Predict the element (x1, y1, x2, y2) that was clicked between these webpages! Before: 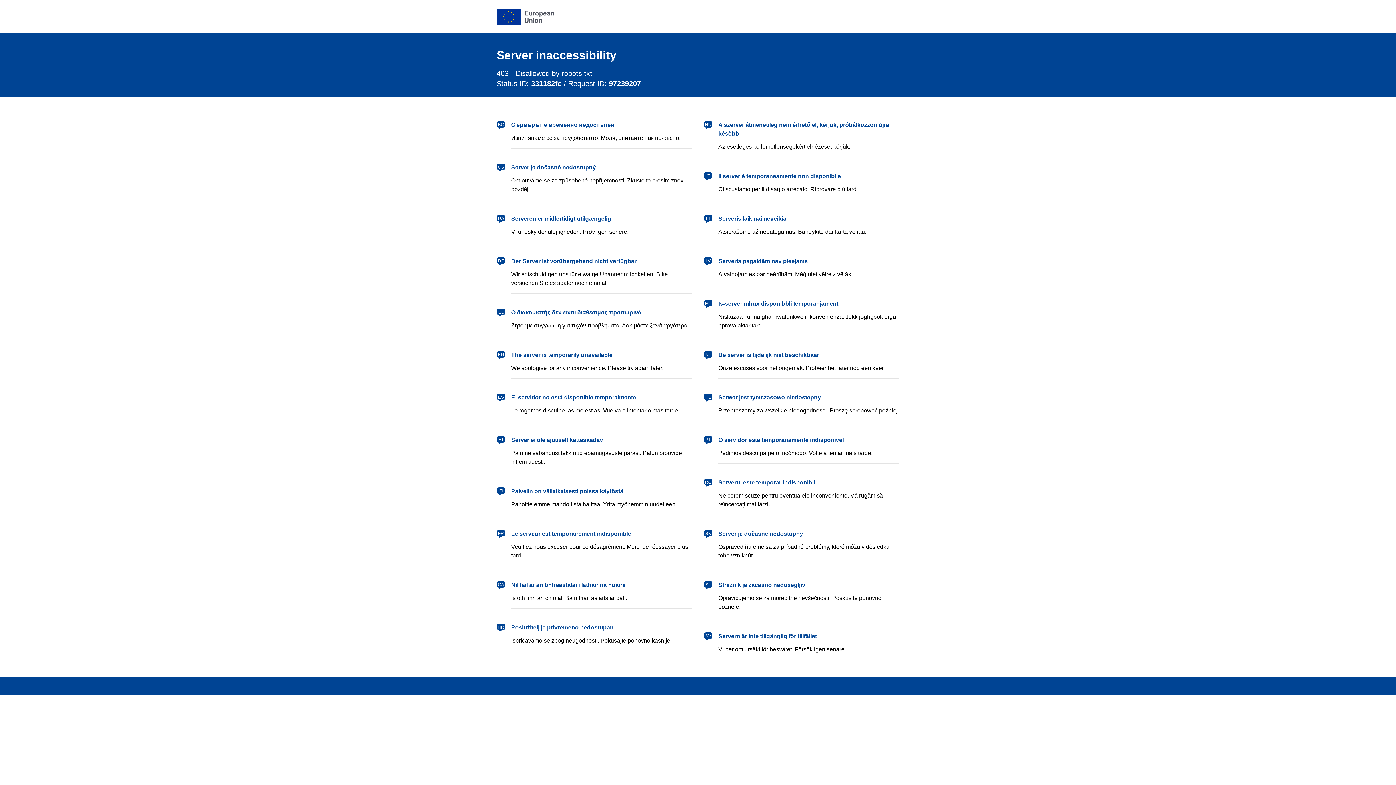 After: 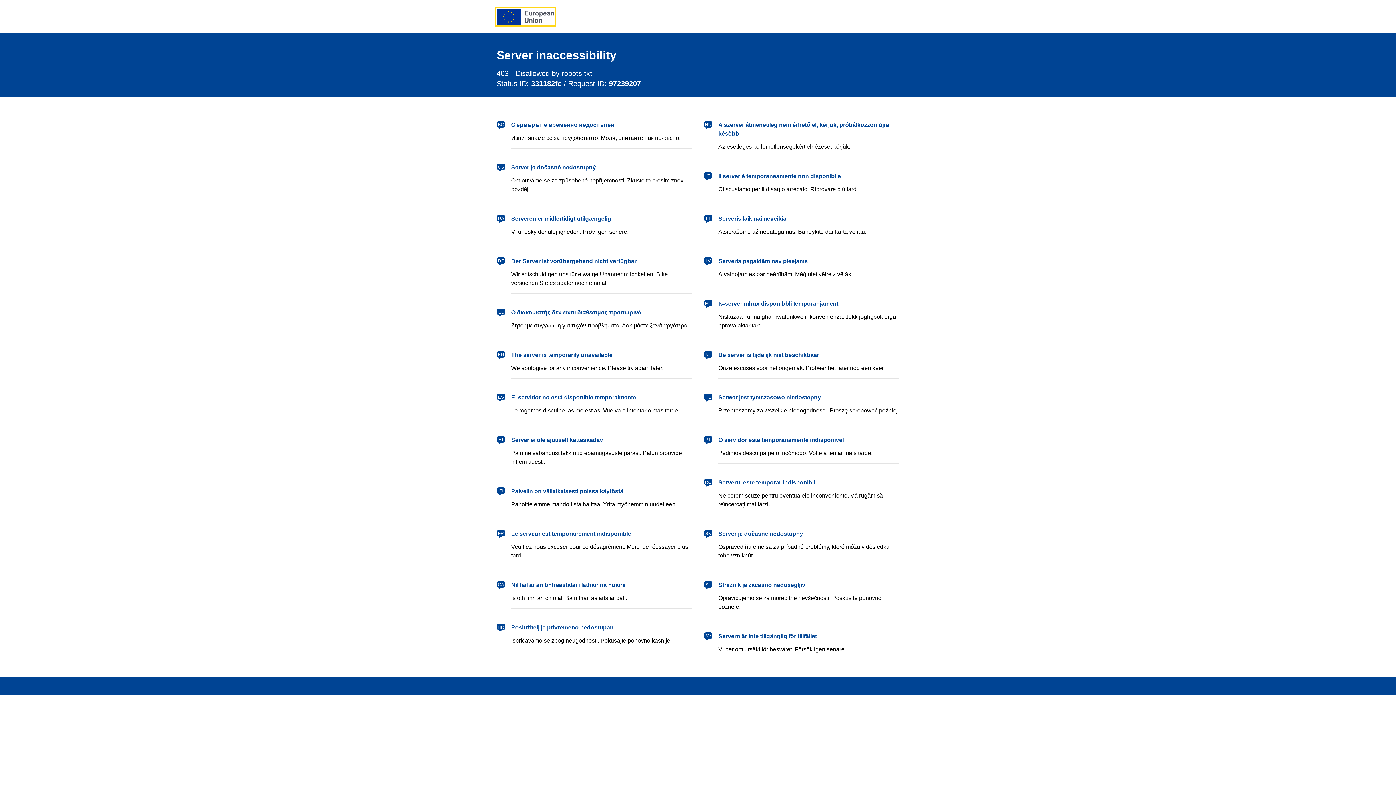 Action: label: European Union bbox: (496, 8, 554, 24)